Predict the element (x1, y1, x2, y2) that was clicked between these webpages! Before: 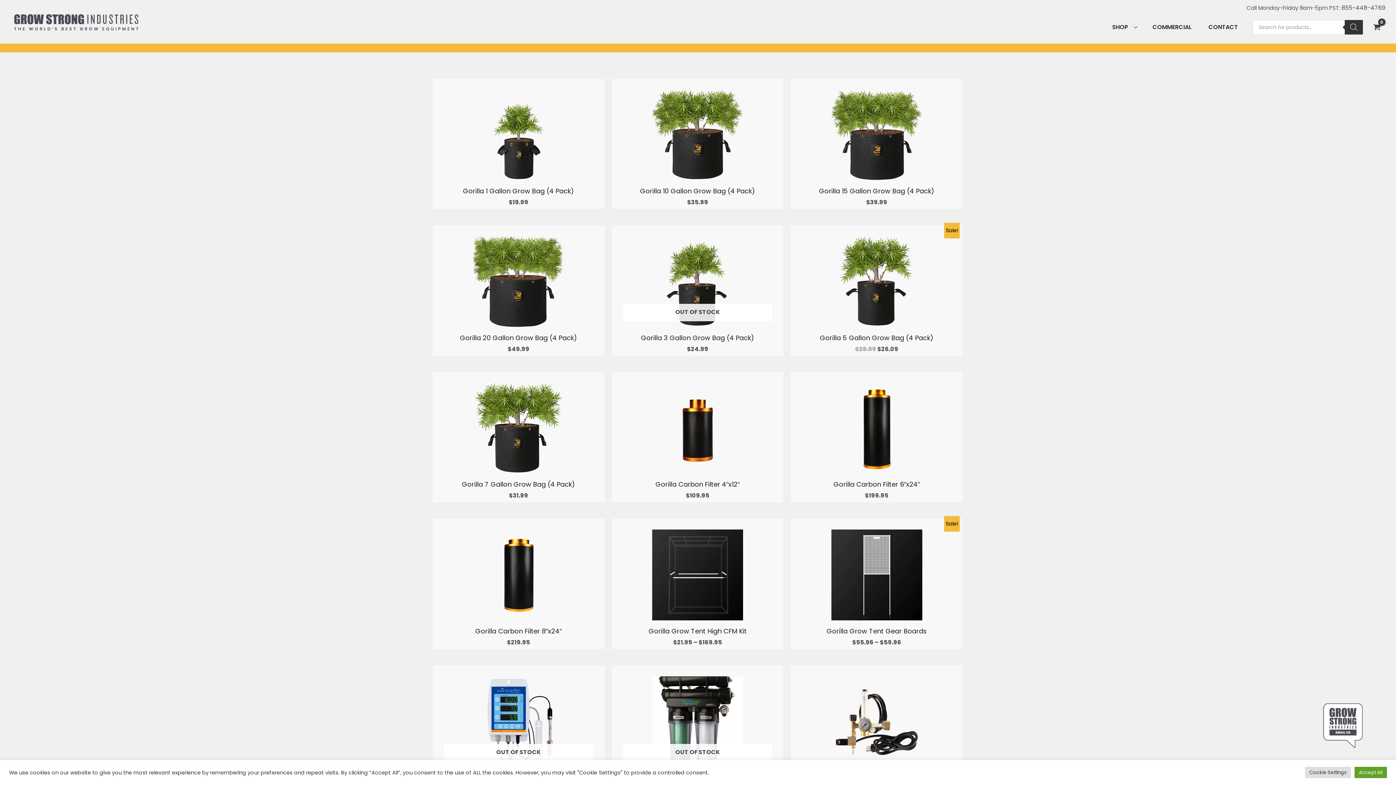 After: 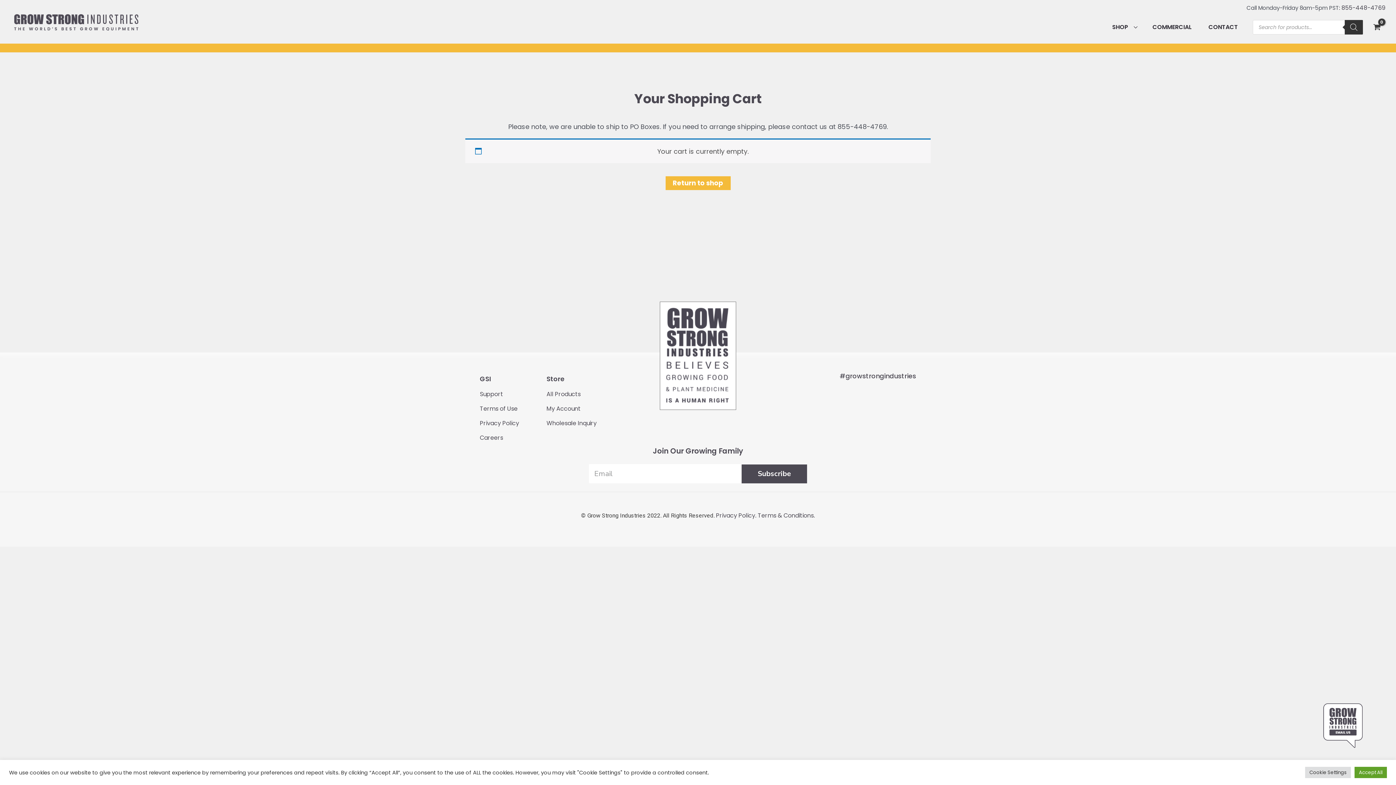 Action: label: View Shopping Cart, empty bbox: (1370, 20, 1383, 33)